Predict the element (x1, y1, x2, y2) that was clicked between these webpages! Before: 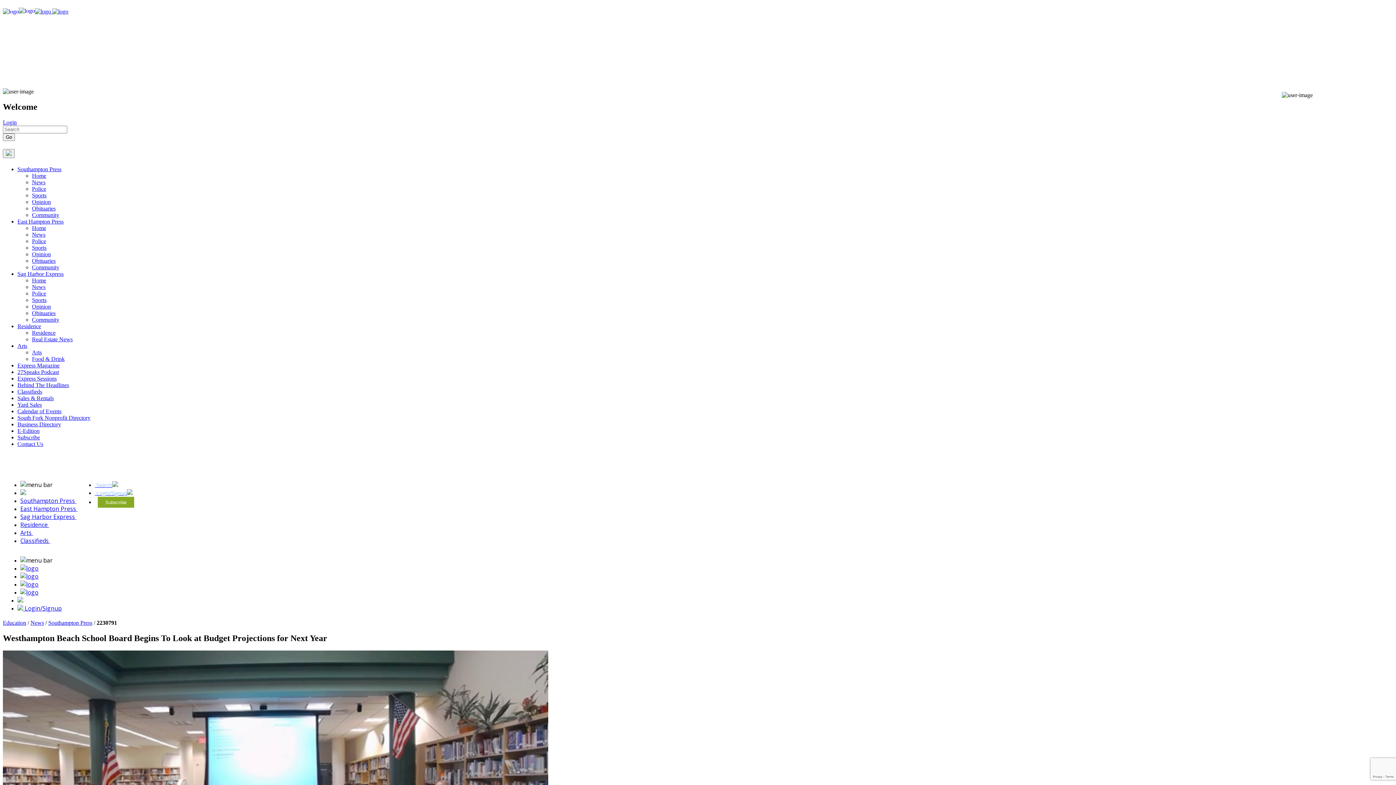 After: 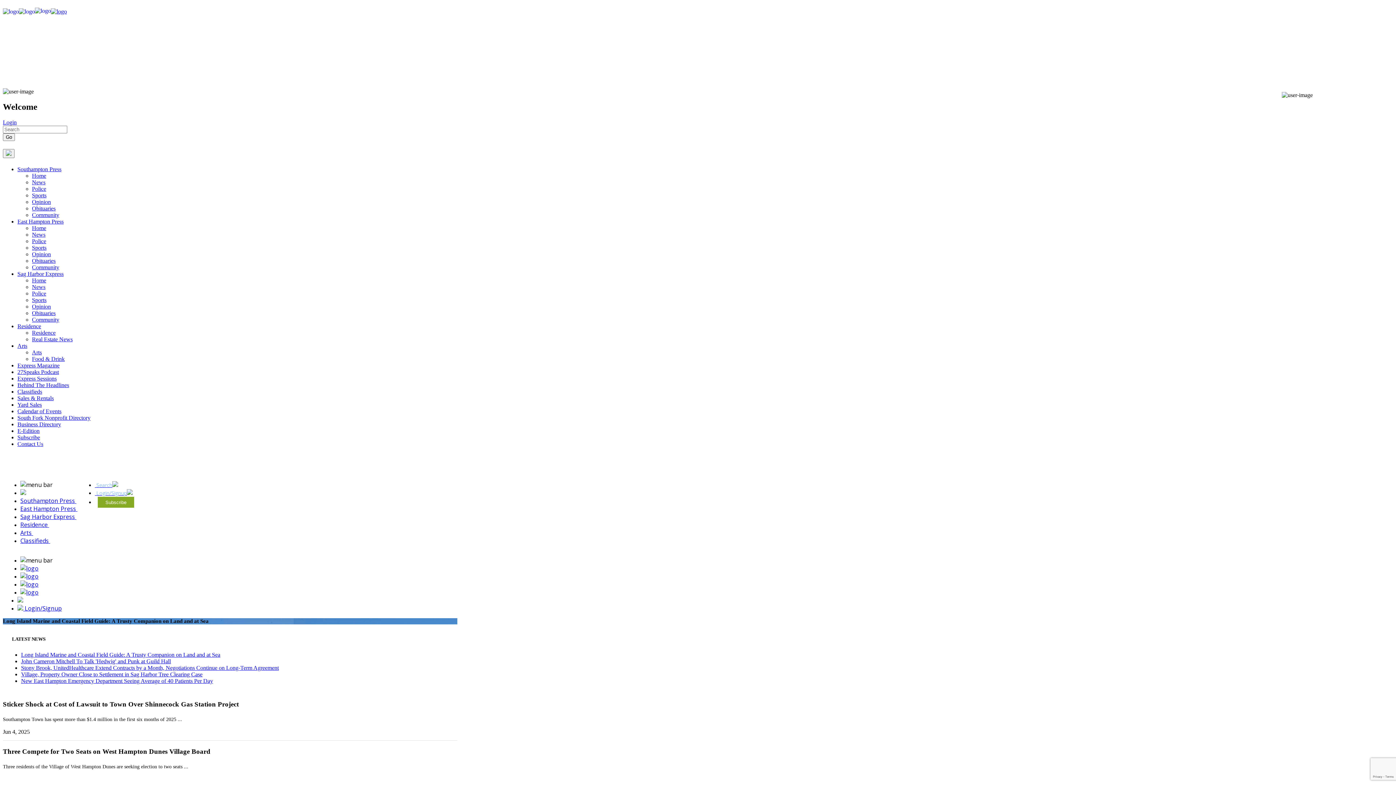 Action: label: Home bbox: (32, 172, 46, 178)